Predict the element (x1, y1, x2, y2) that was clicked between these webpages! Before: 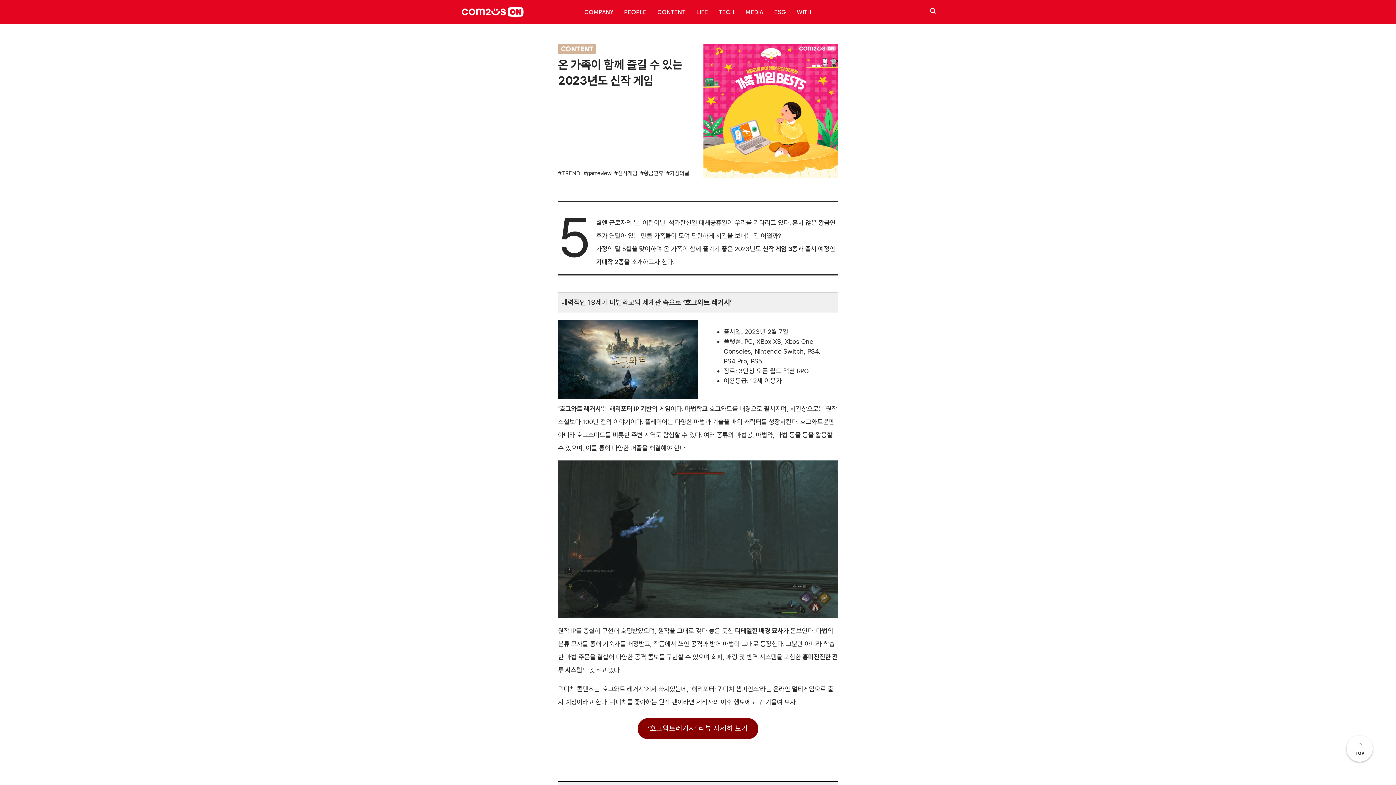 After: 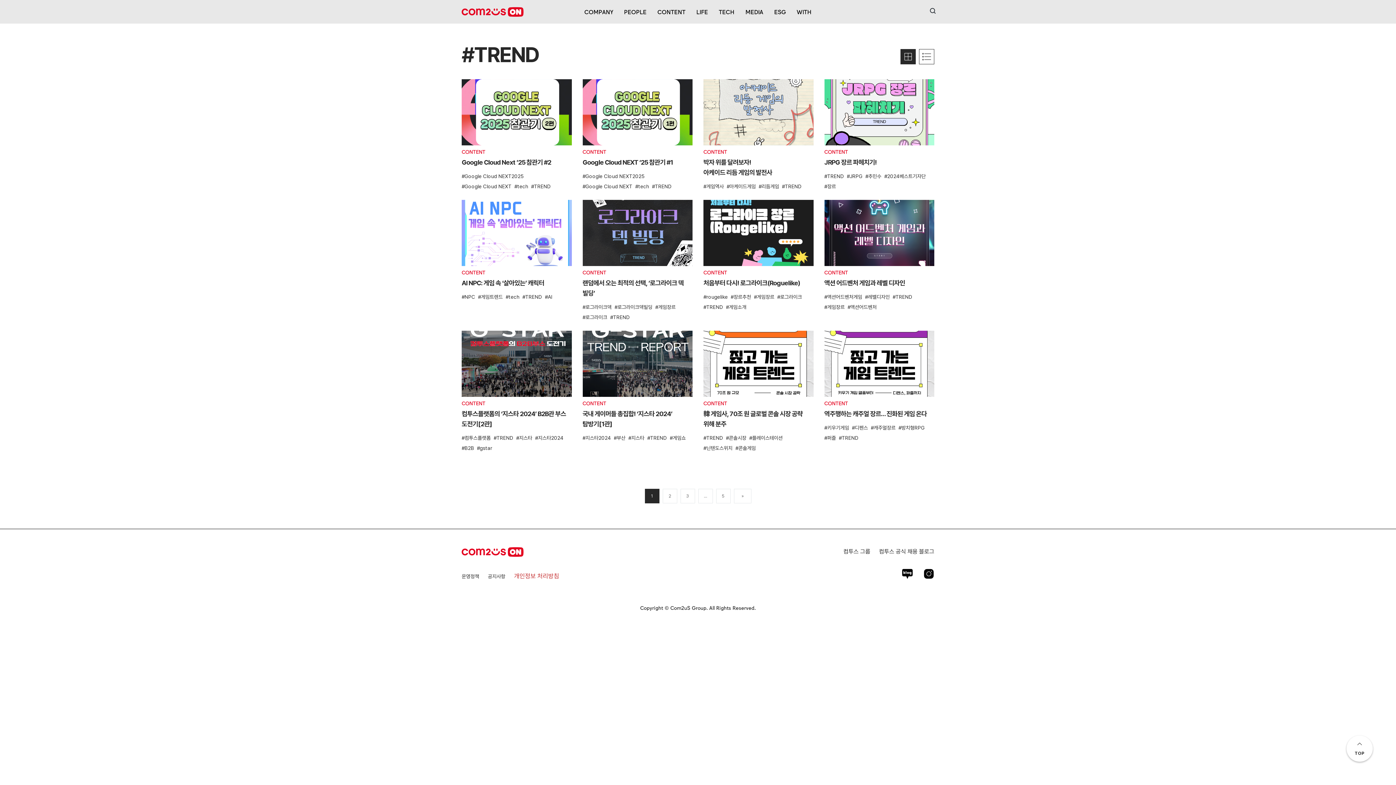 Action: label: #TREND bbox: (558, 168, 580, 178)